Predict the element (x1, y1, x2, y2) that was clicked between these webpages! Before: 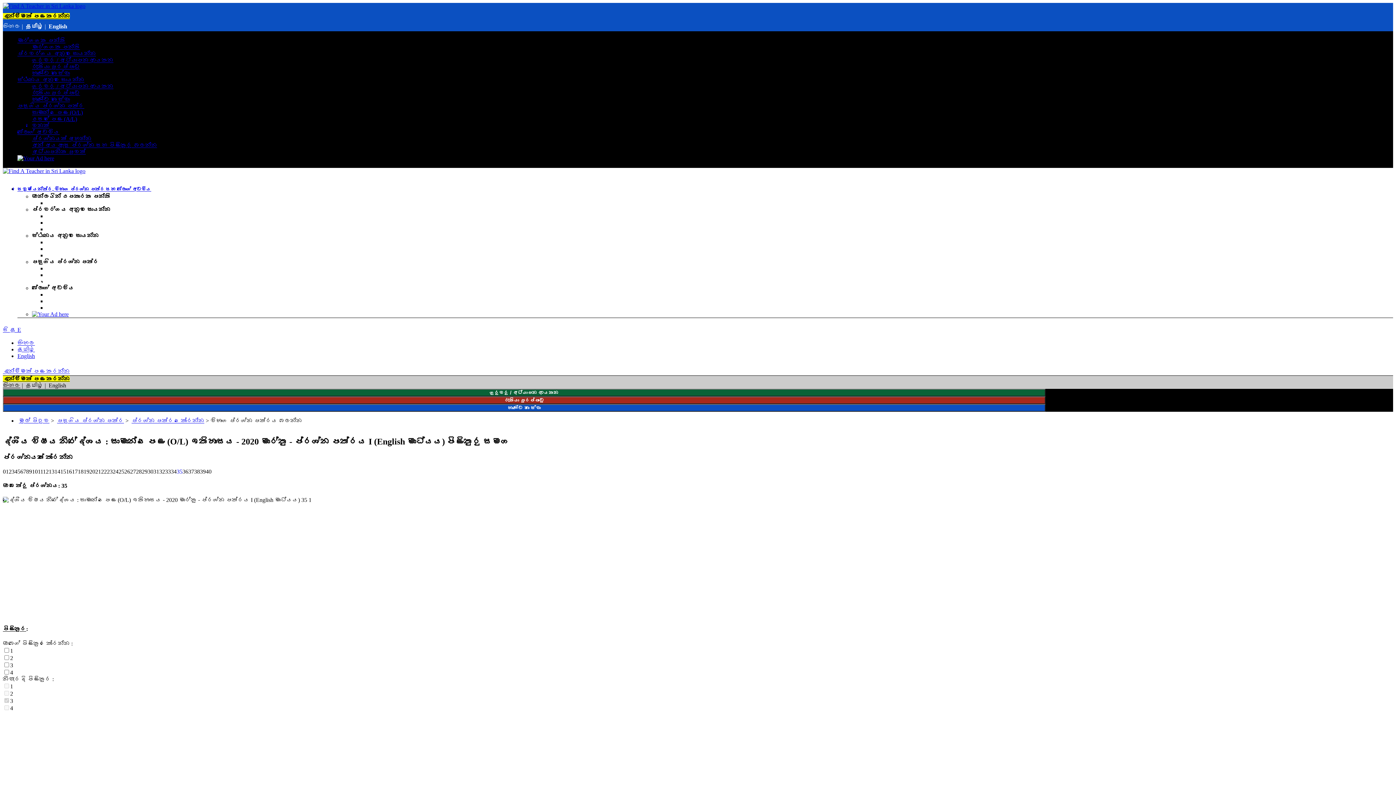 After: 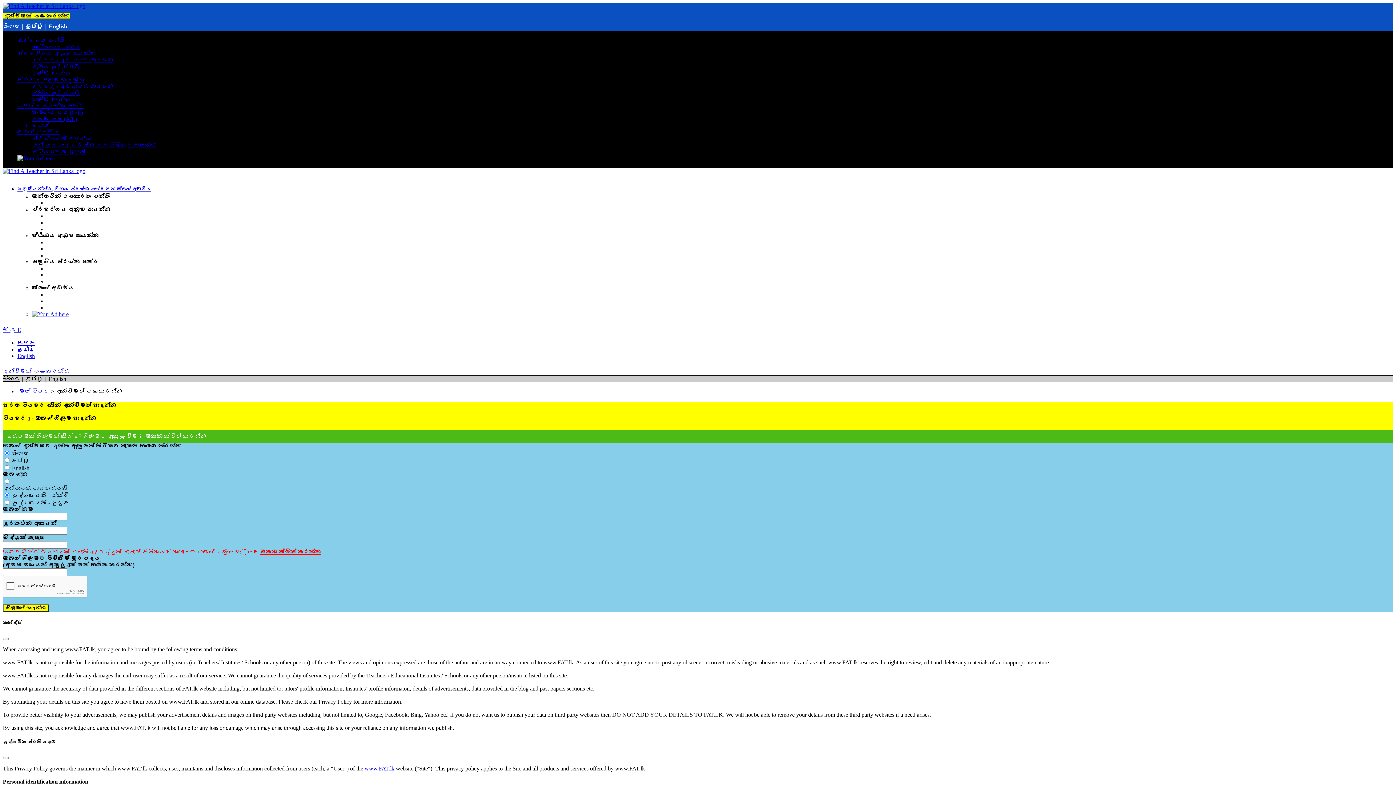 Action: label: දැන්වීමක් පළ කරන්න bbox: (2, 13, 69, 19)